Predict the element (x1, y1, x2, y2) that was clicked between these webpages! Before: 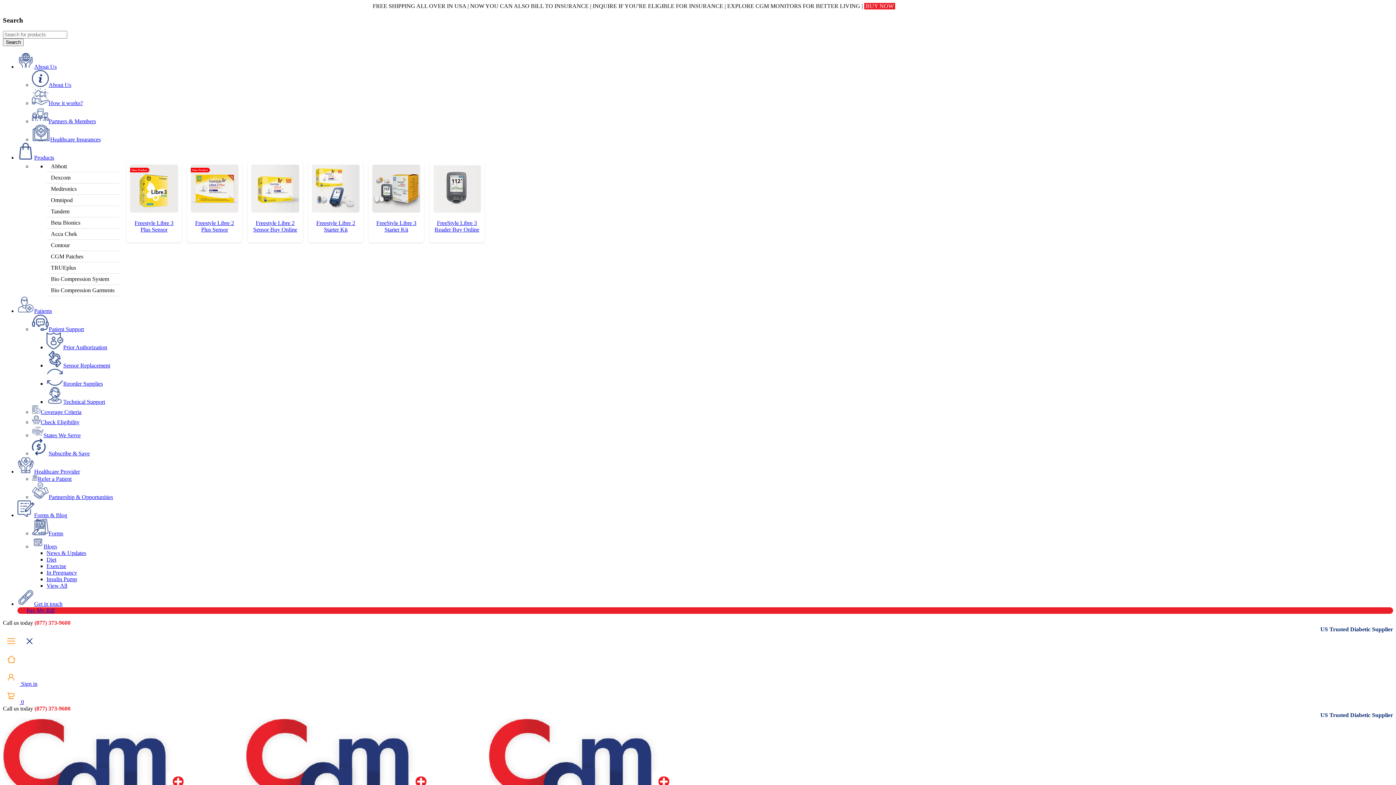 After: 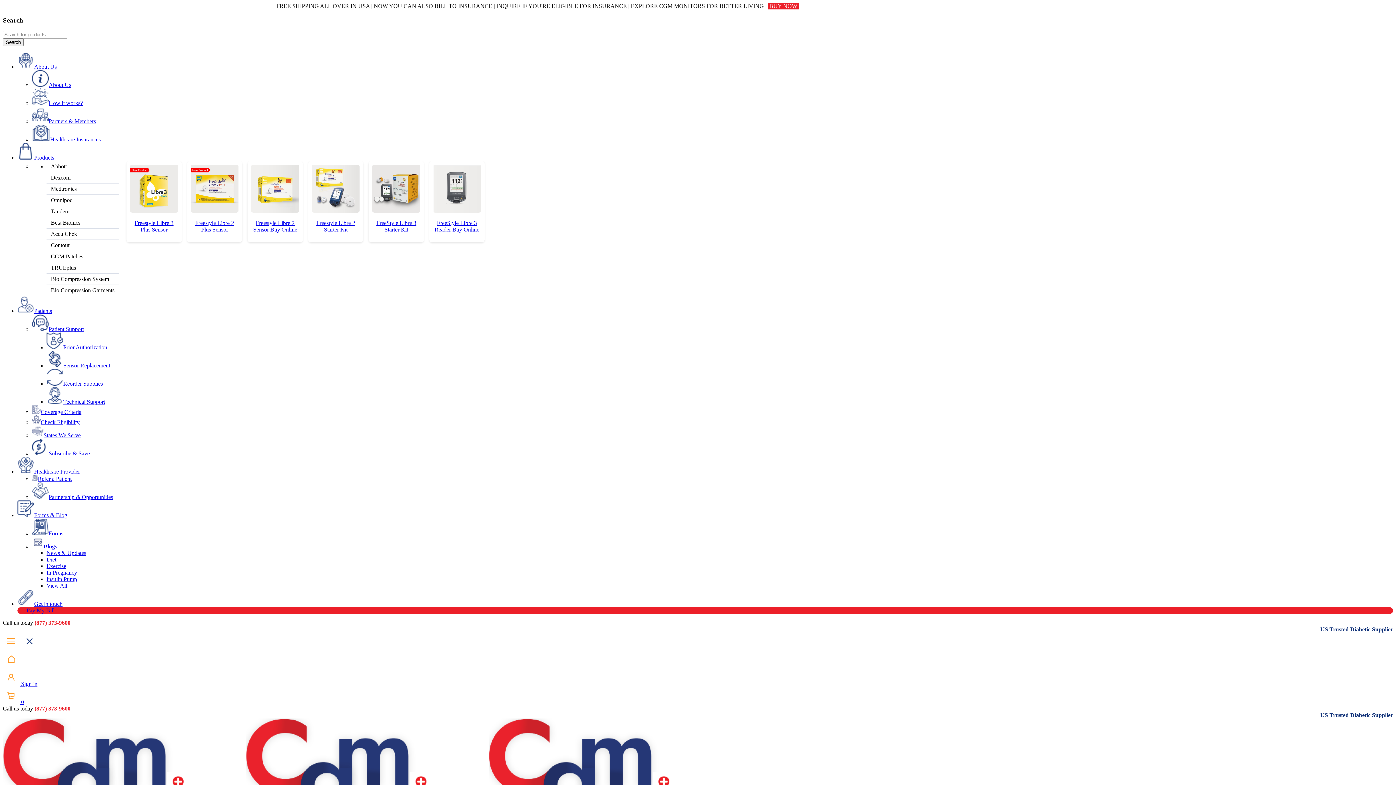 Action: bbox: (46, 576, 77, 582) label: Insulin Pump